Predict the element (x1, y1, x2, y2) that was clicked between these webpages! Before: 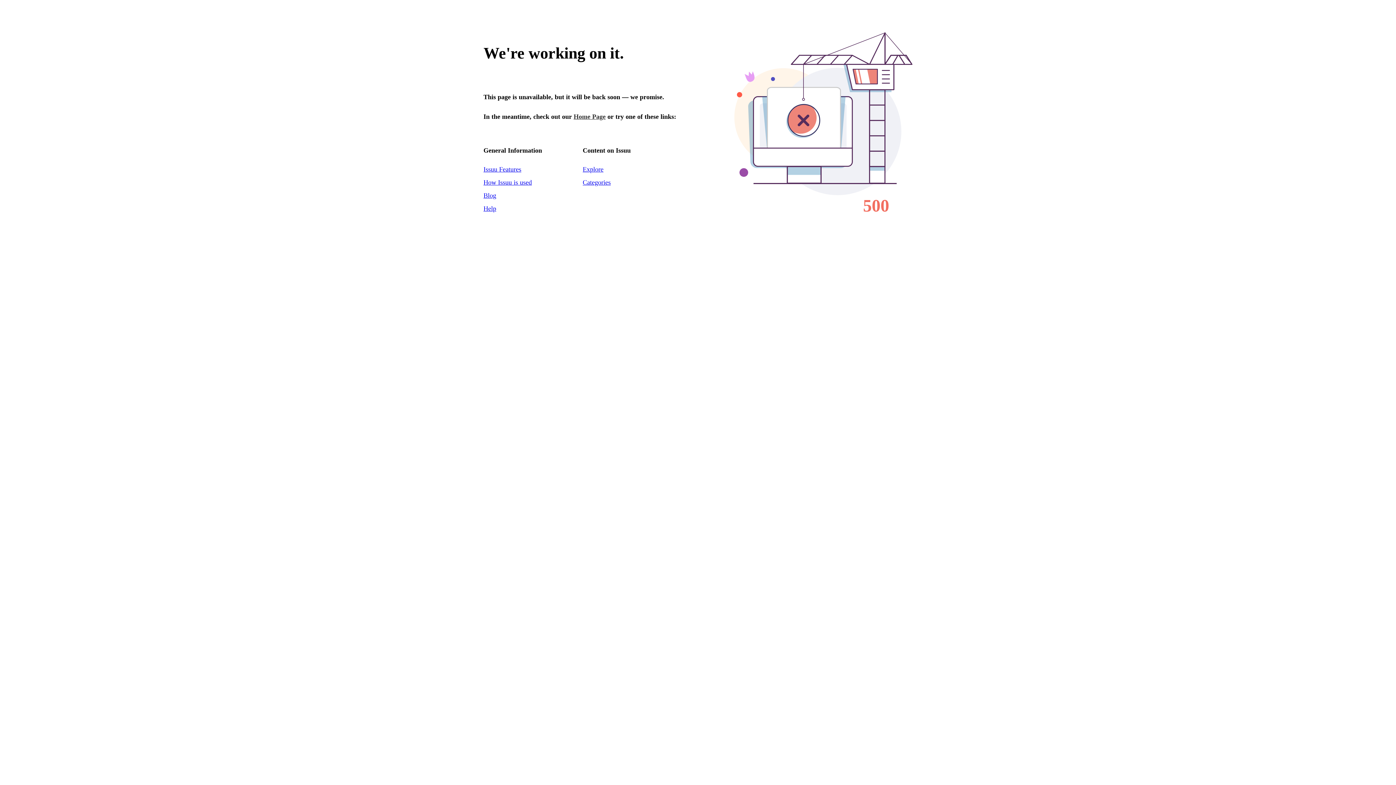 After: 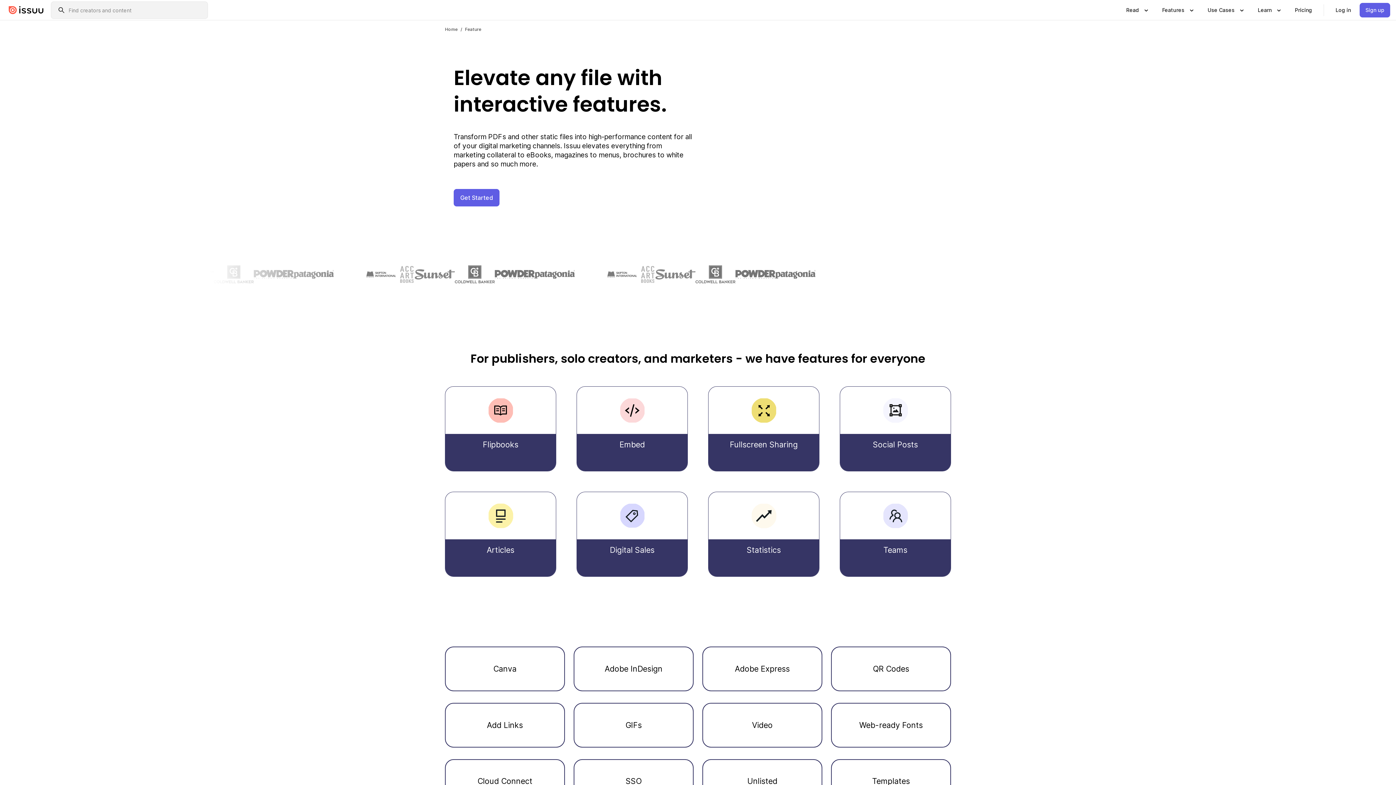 Action: bbox: (483, 165, 521, 173) label: Issuu Features